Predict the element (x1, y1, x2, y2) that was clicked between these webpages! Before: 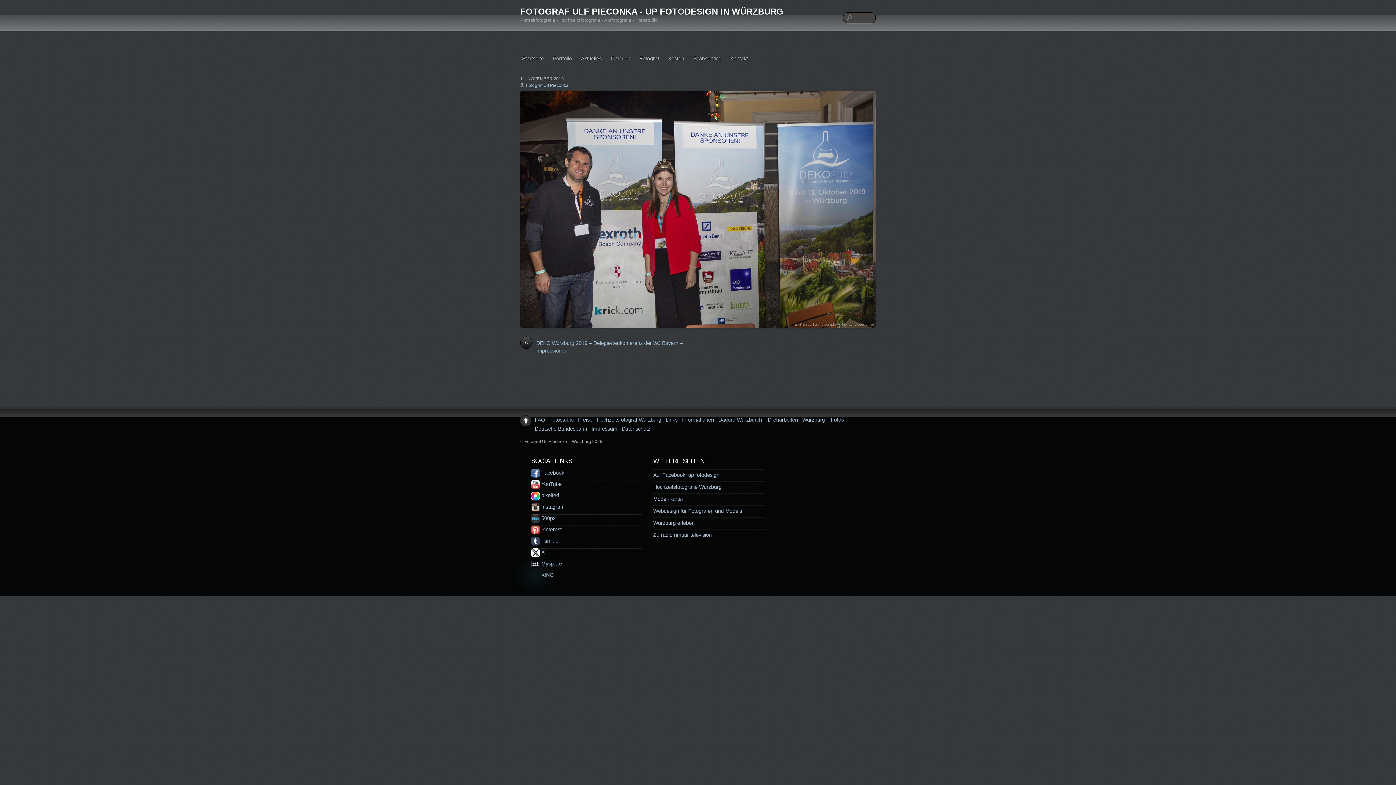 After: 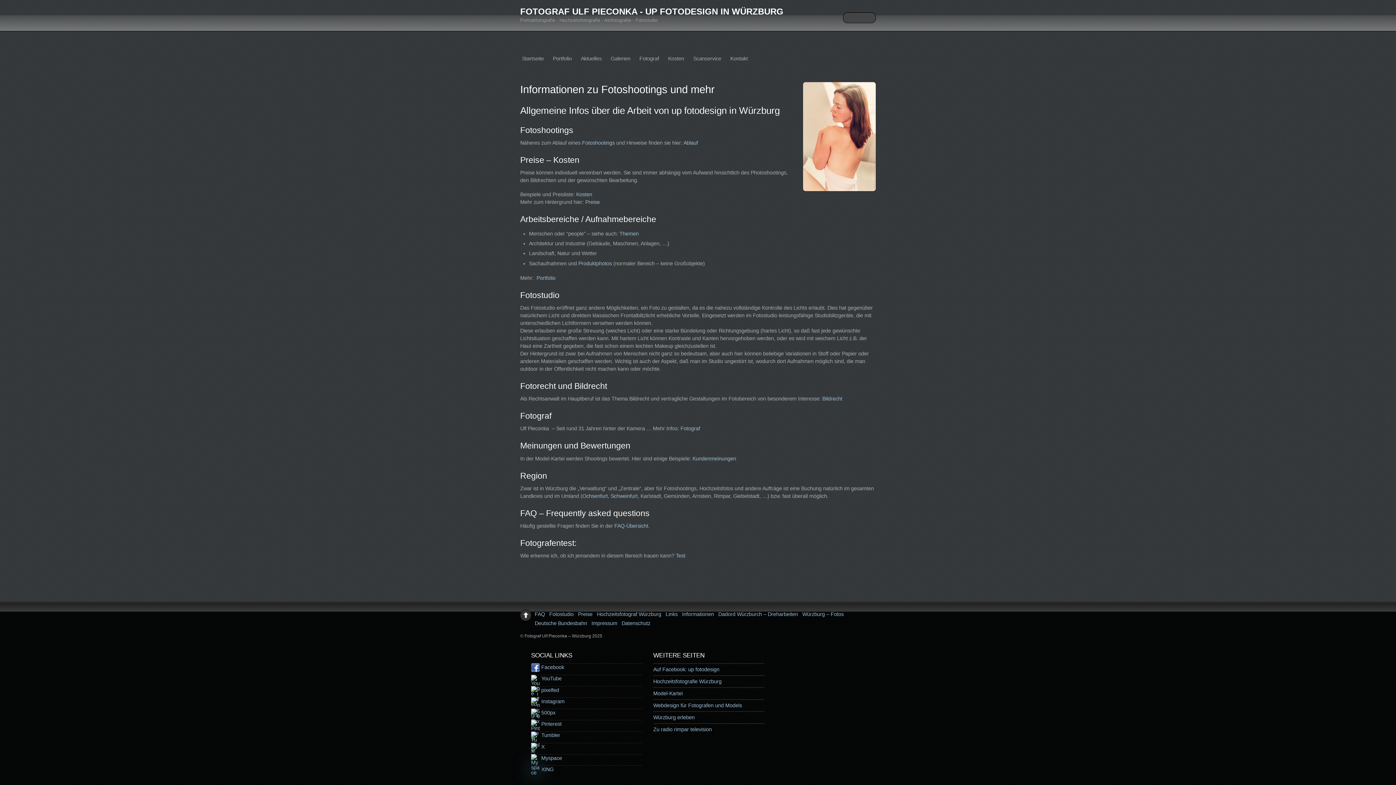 Action: bbox: (682, 417, 714, 423) label: Informationen